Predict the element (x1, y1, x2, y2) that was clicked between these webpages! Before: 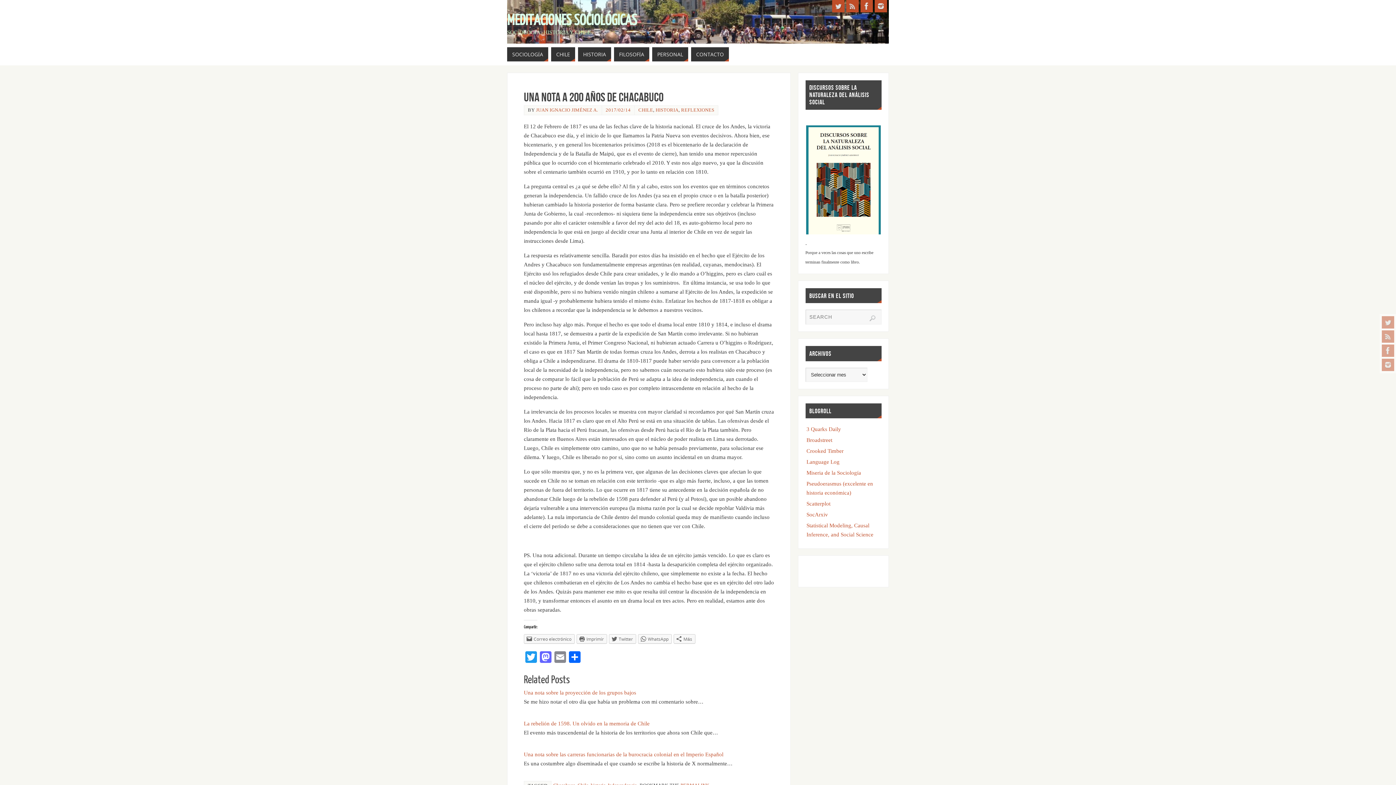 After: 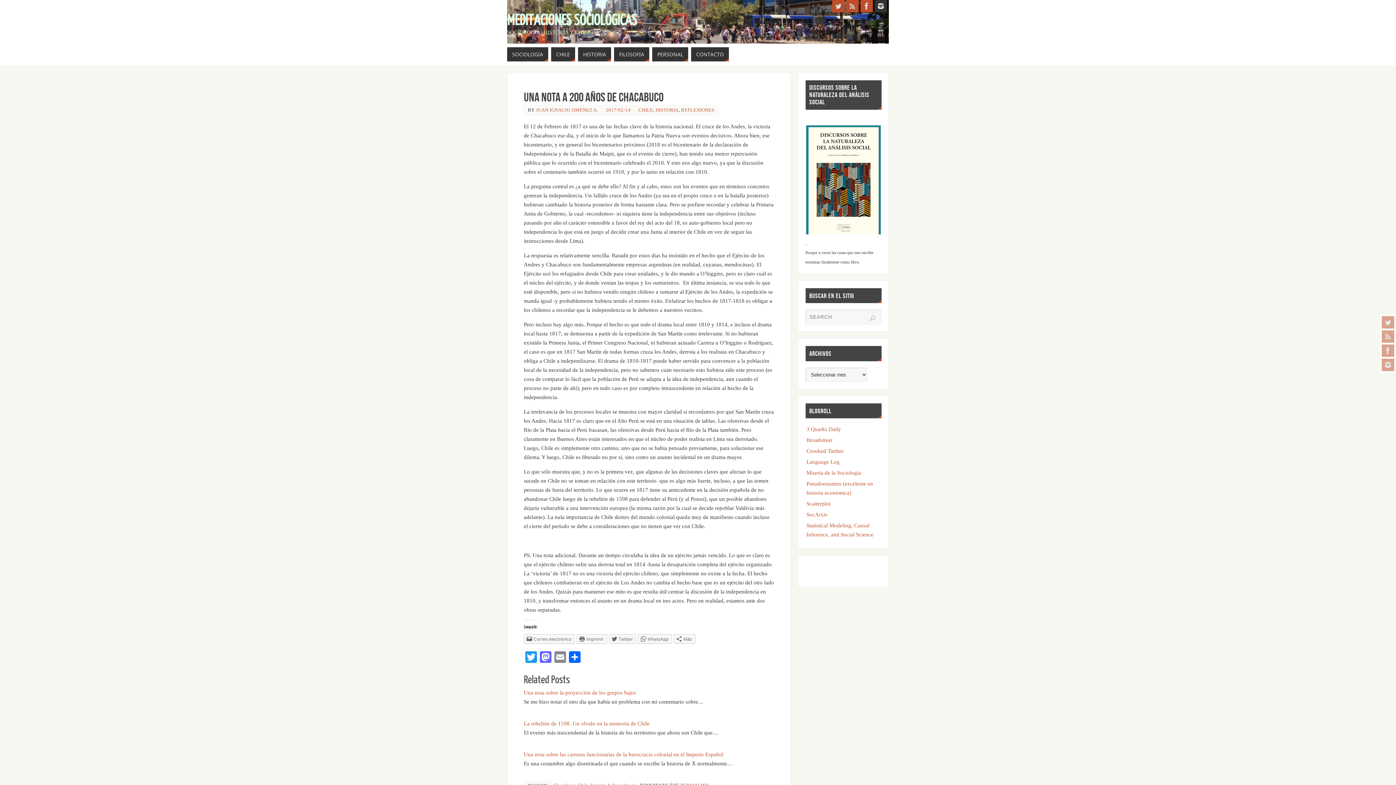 Action: bbox: (874, 0, 887, 12)